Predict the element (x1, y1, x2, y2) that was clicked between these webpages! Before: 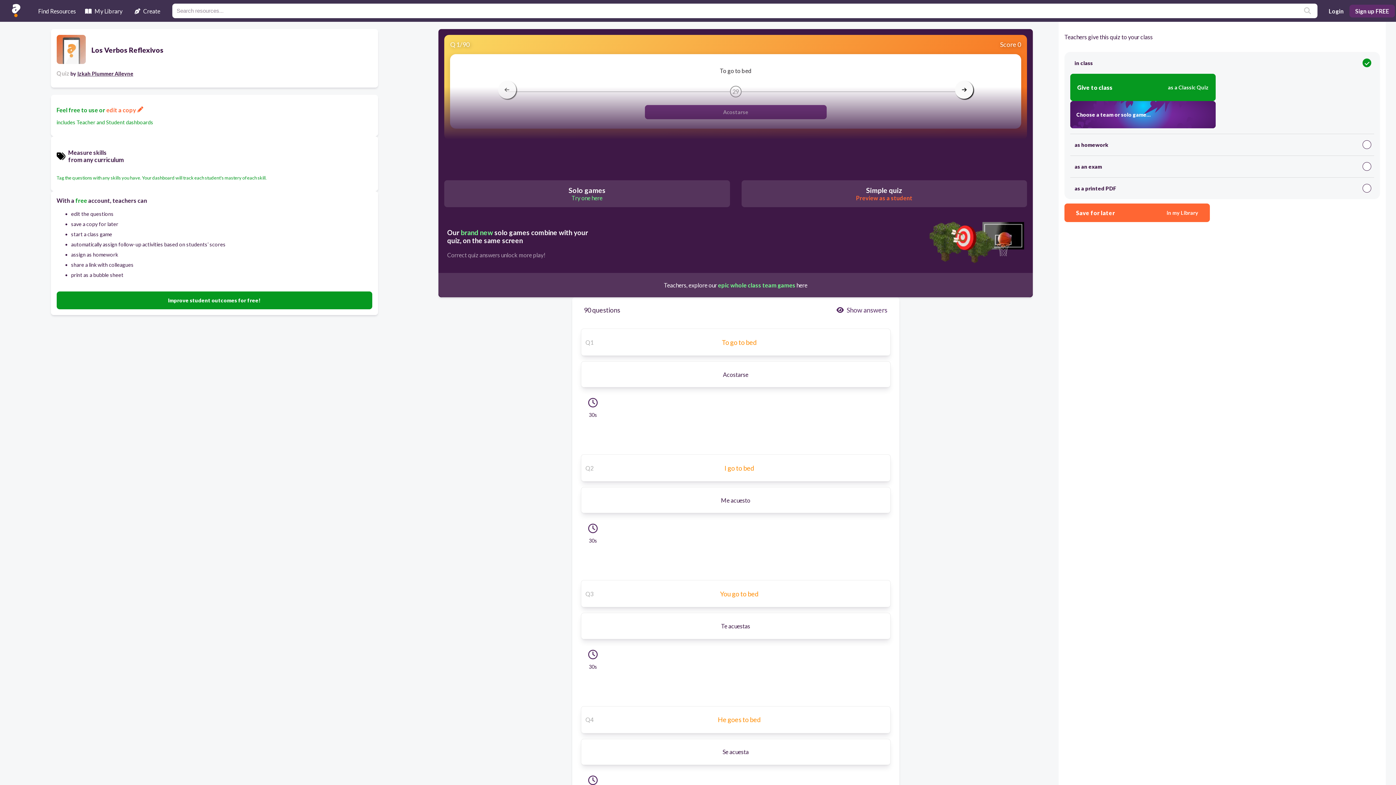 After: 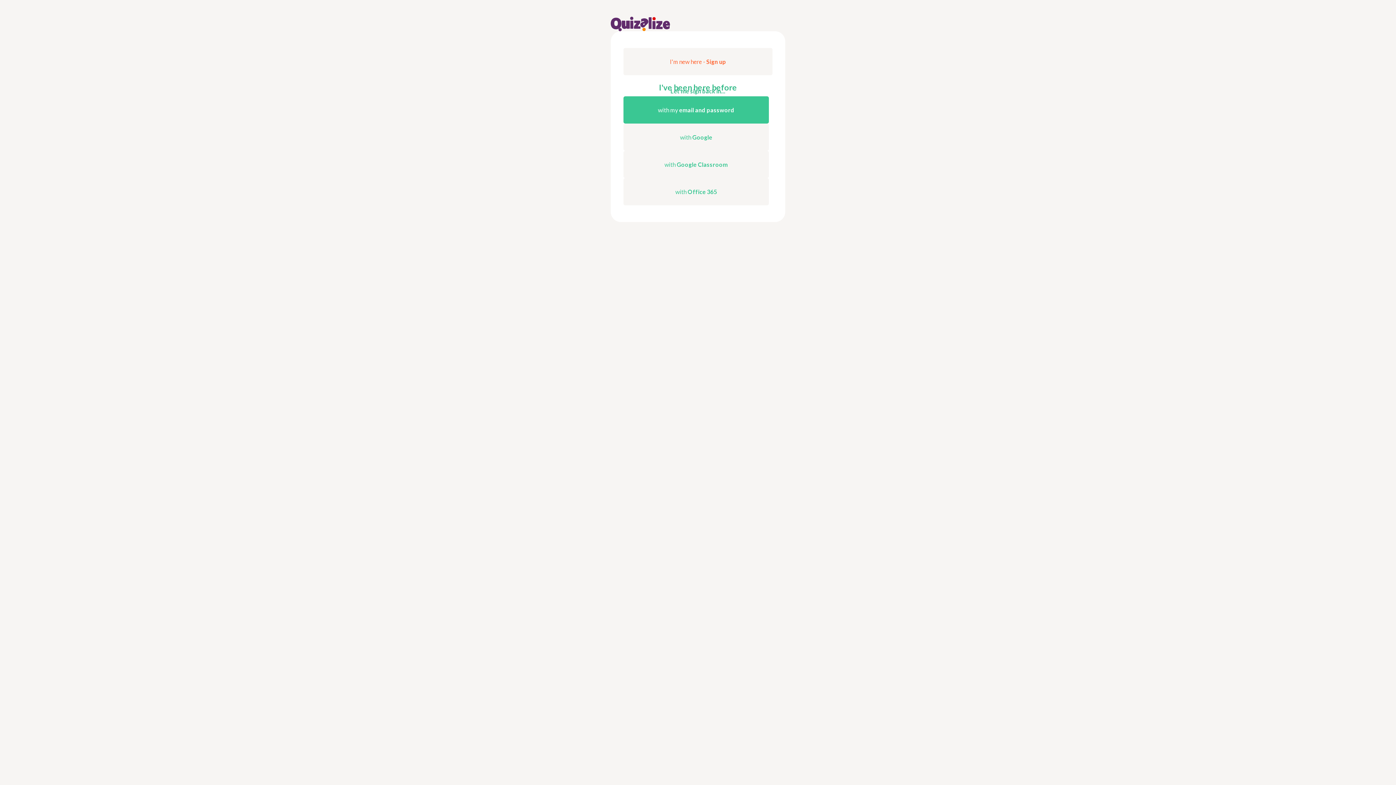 Action: bbox: (1324, 4, 1348, 17) label: Login